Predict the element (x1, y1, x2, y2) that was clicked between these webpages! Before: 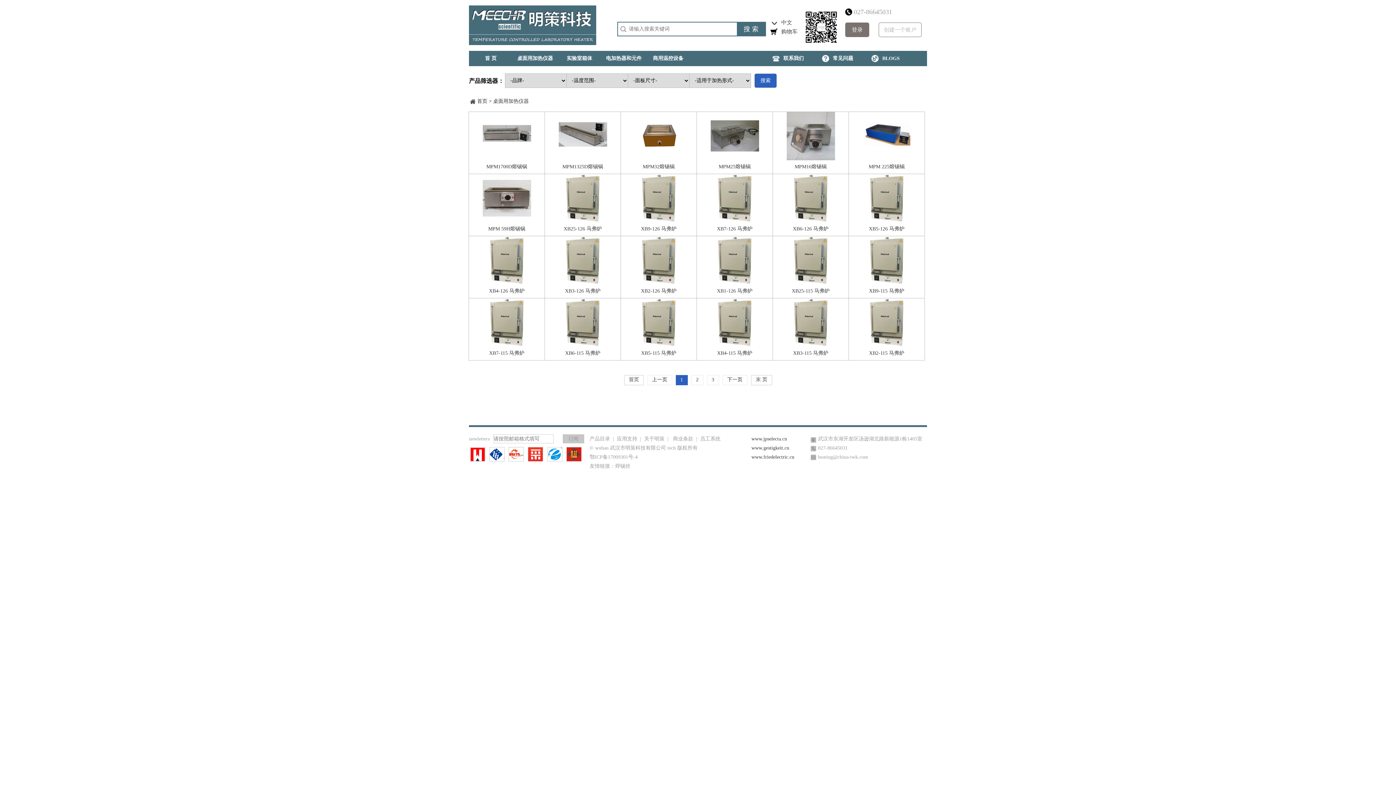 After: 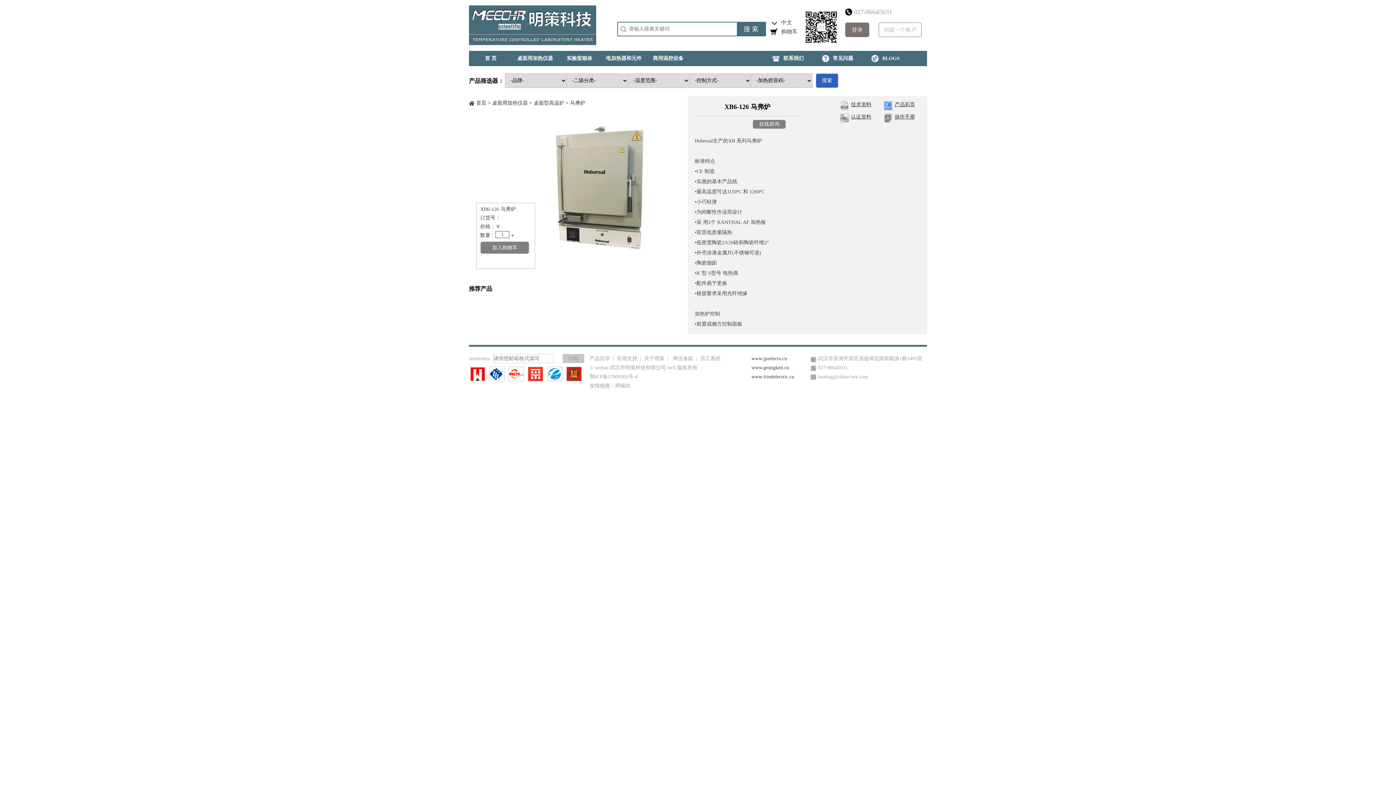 Action: label: XB6-126 马弗炉 bbox: (773, 174, 848, 236)